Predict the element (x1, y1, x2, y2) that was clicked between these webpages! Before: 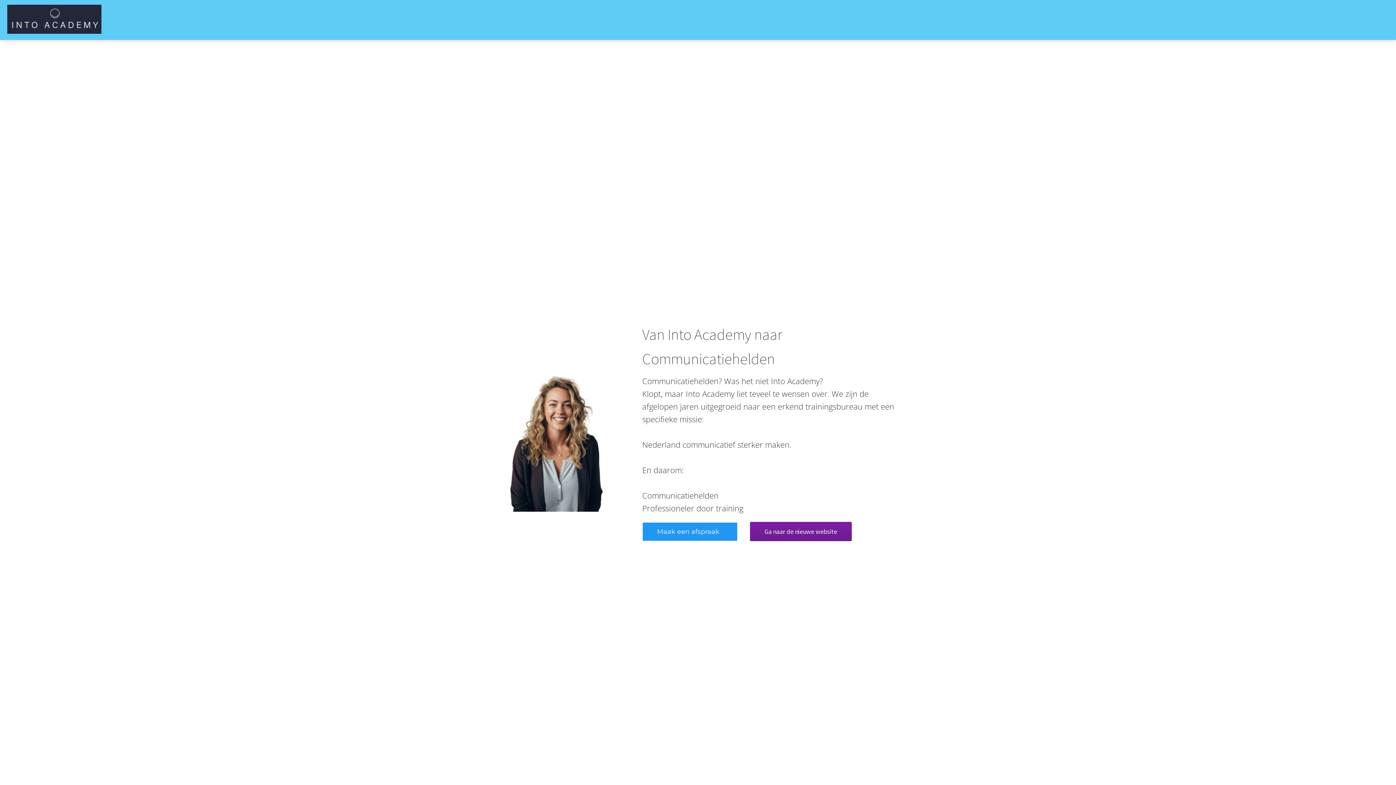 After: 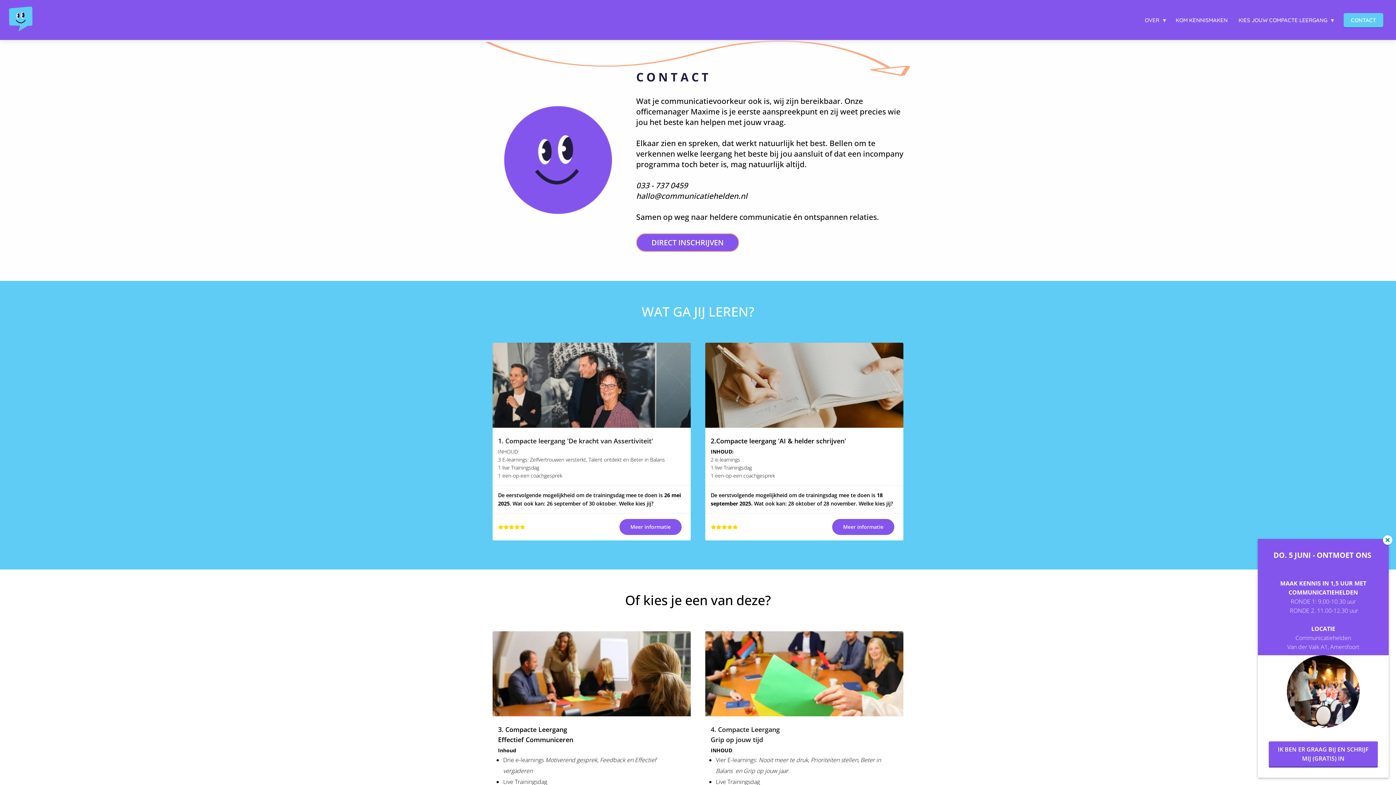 Action: label: Maak een afspraak bbox: (642, 522, 737, 541)